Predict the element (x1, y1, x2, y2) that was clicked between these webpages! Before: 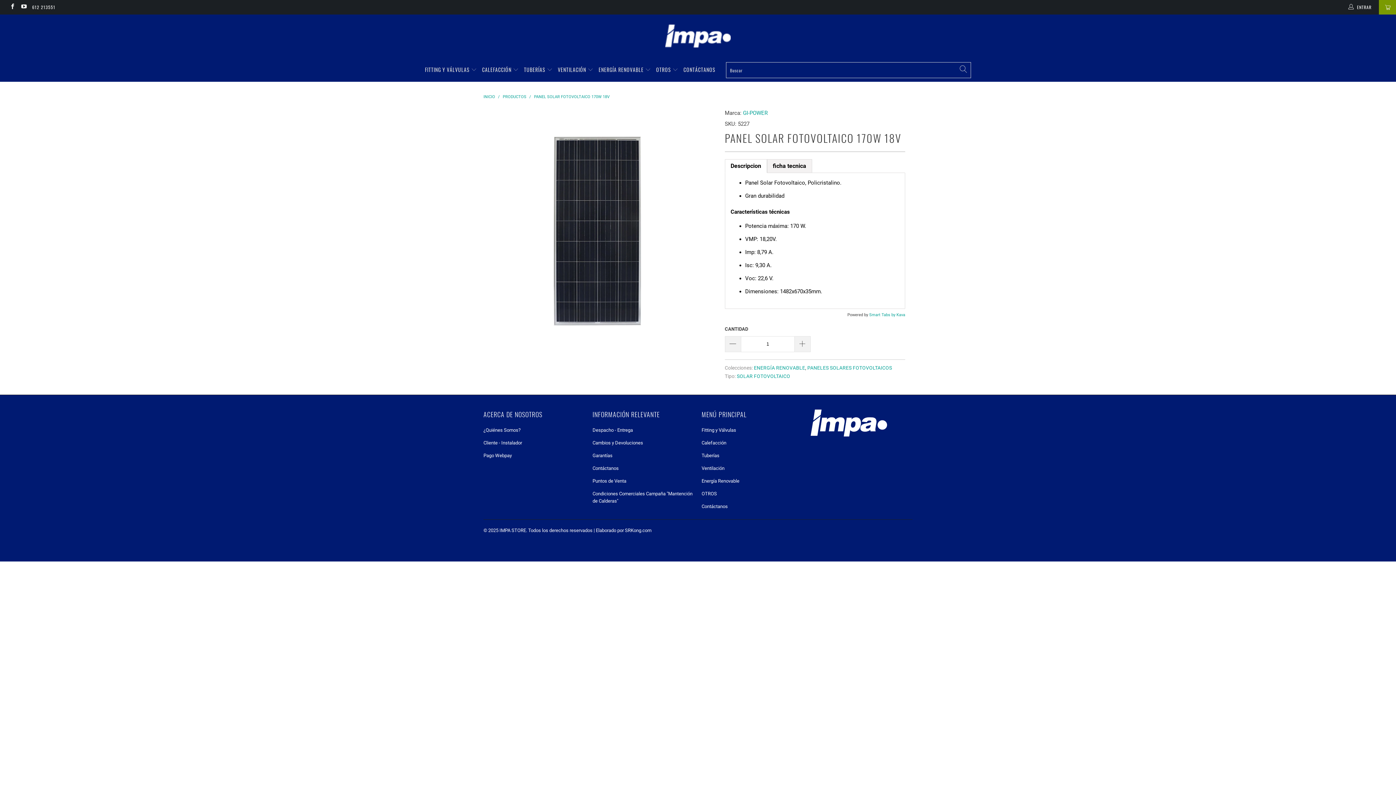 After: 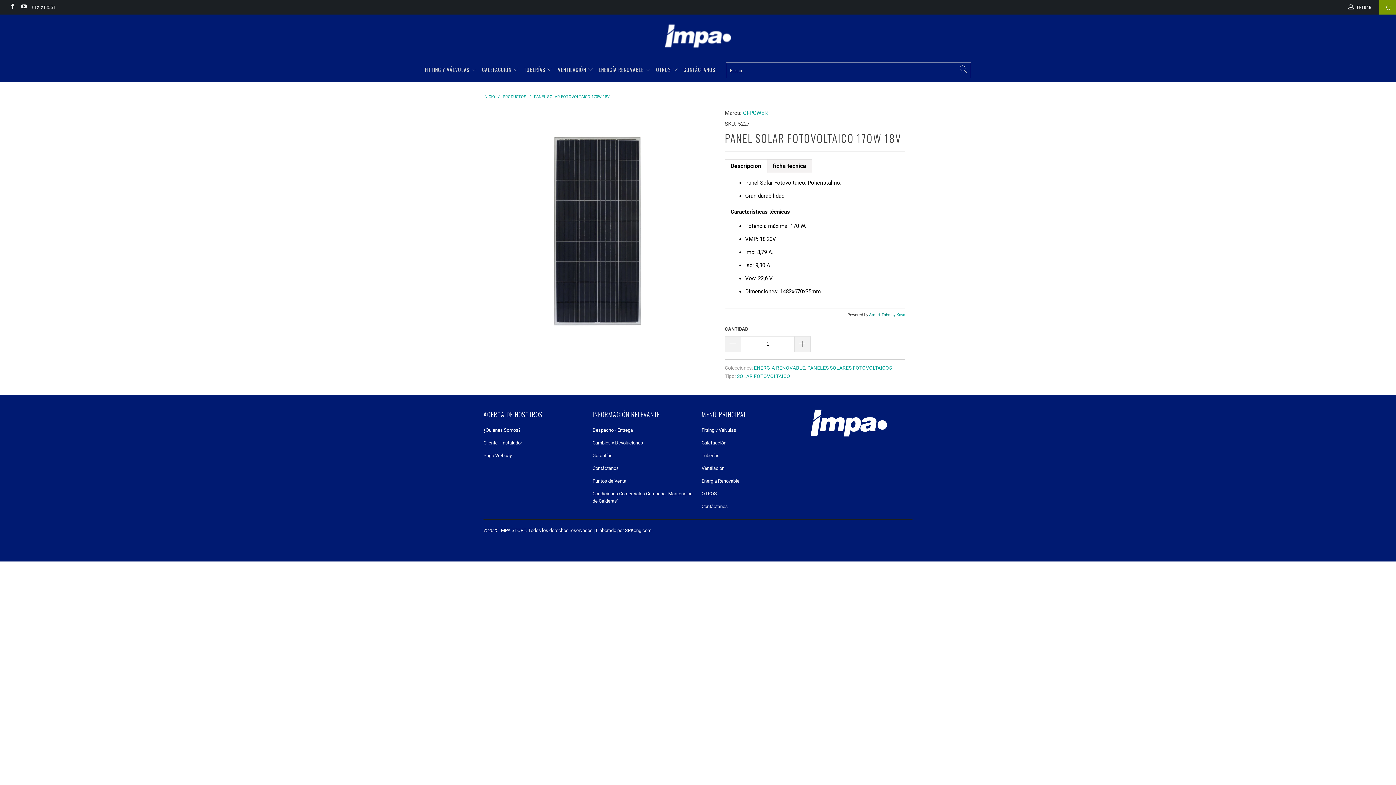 Action: bbox: (869, 312, 896, 317) label: Smart Tabs by 